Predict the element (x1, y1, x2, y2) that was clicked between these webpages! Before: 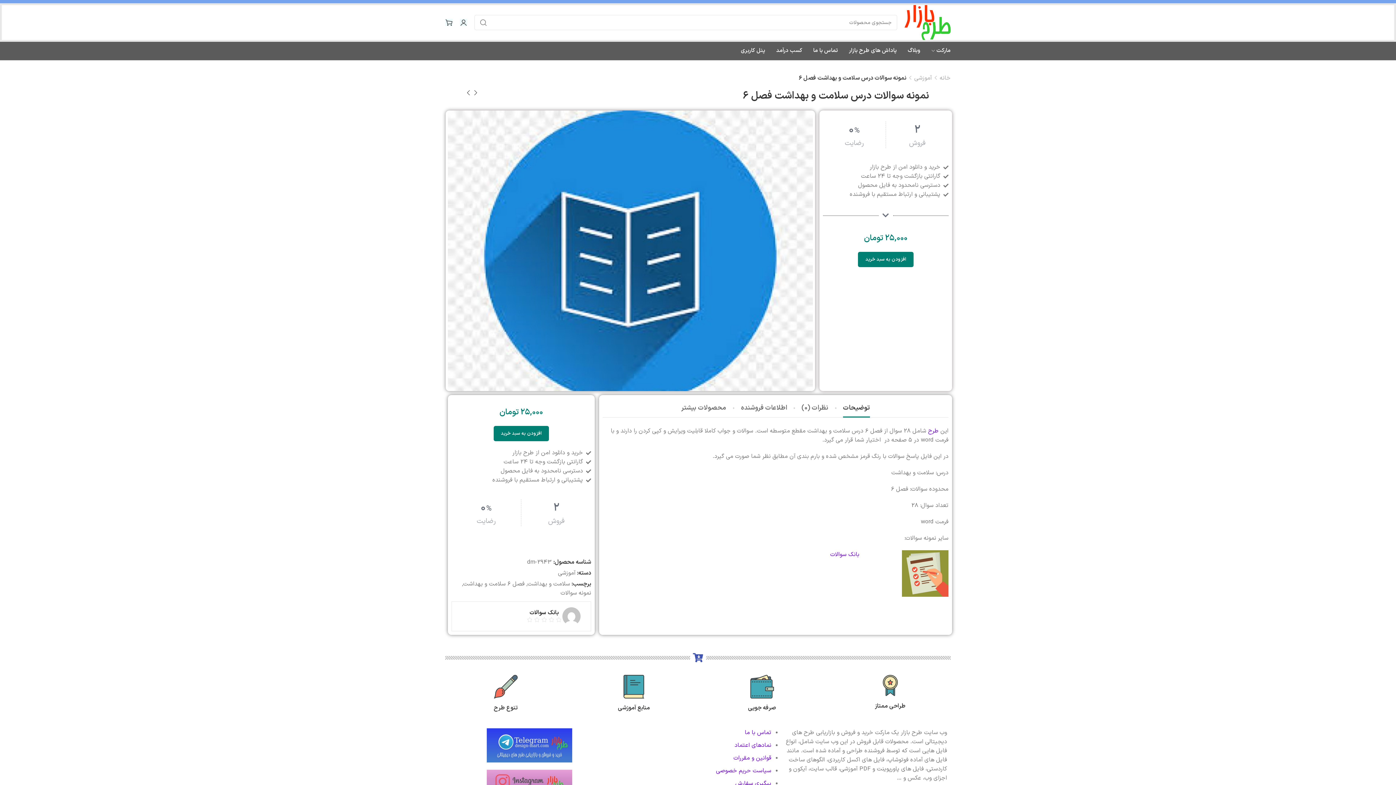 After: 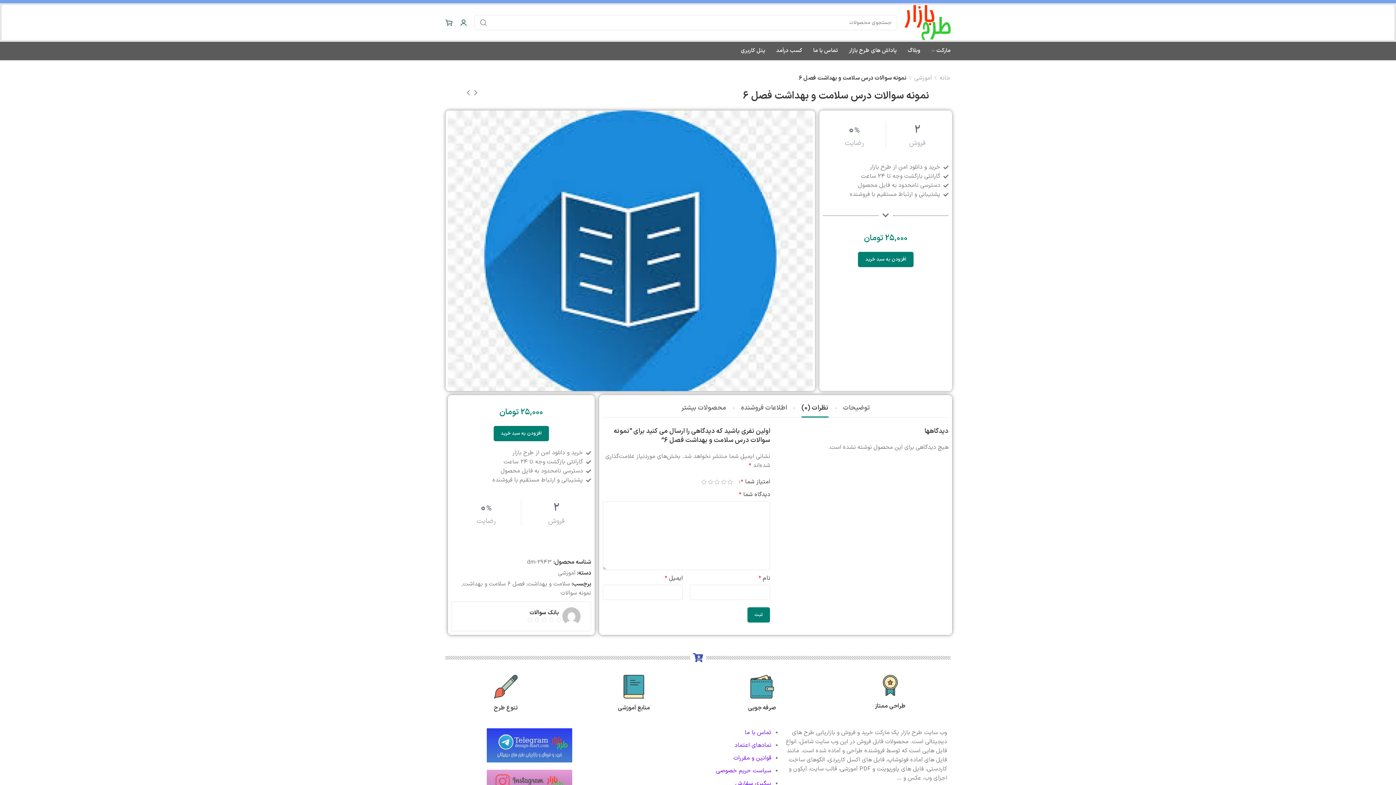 Action: label: نظرات (0) bbox: (794, 398, 835, 417)